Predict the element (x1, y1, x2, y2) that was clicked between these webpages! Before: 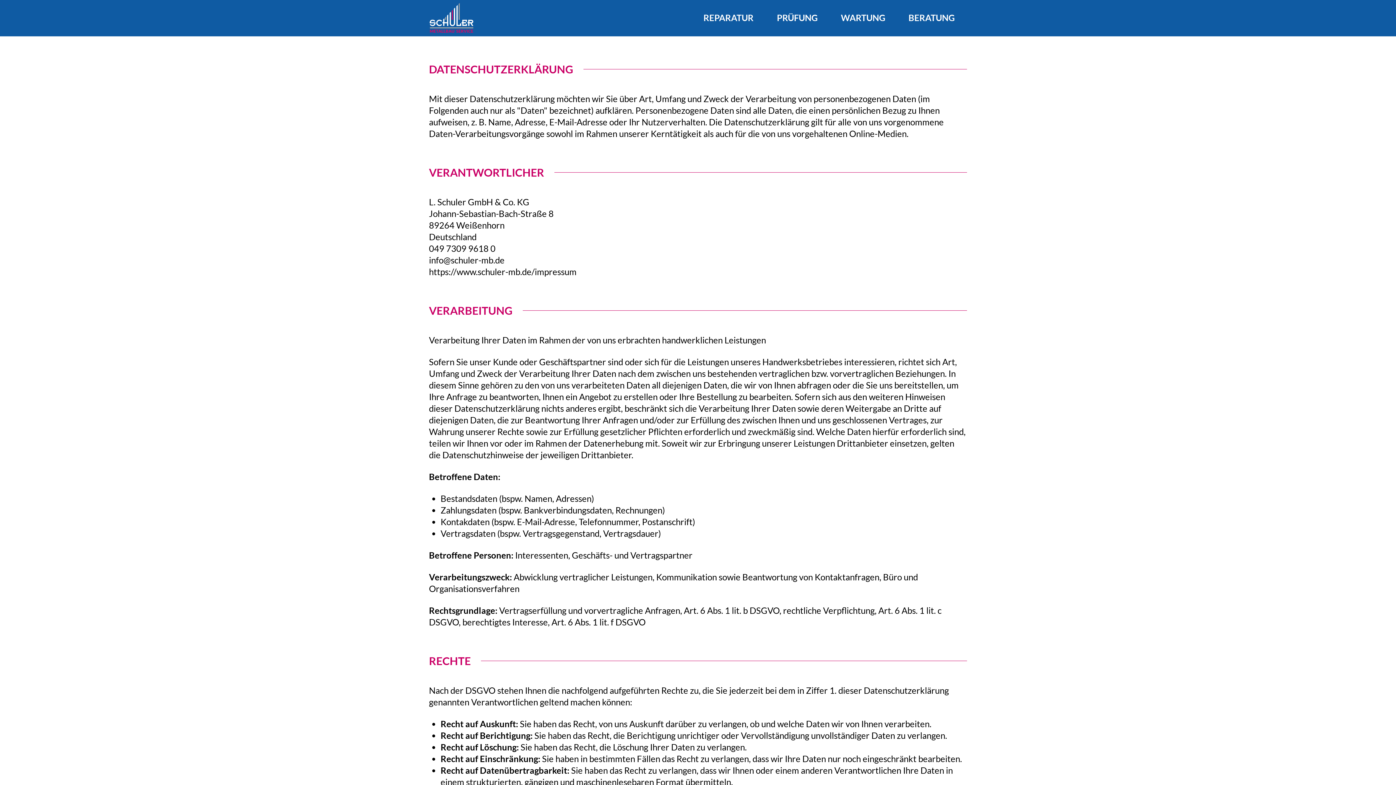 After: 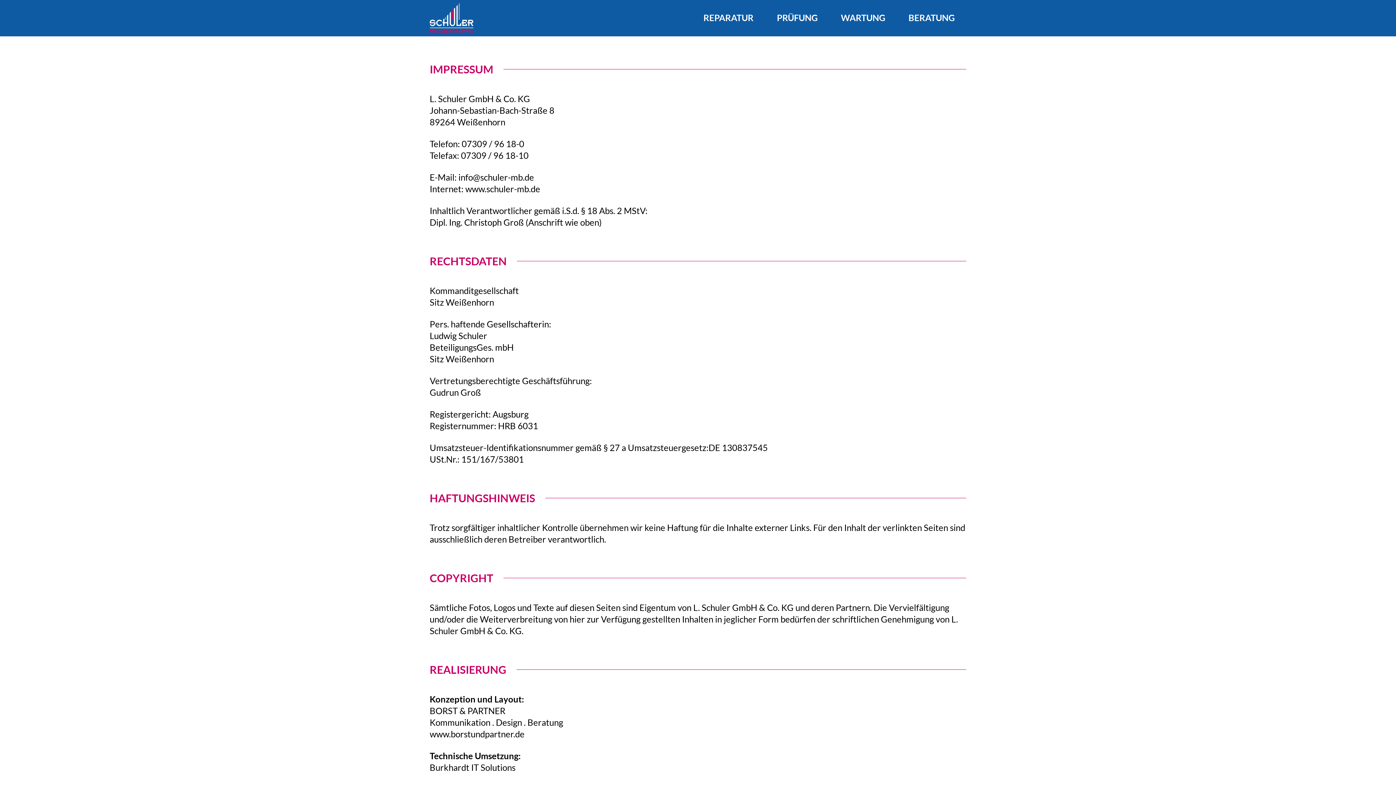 Action: label: https://www.schuler-mb.de/impressum bbox: (429, 266, 576, 277)